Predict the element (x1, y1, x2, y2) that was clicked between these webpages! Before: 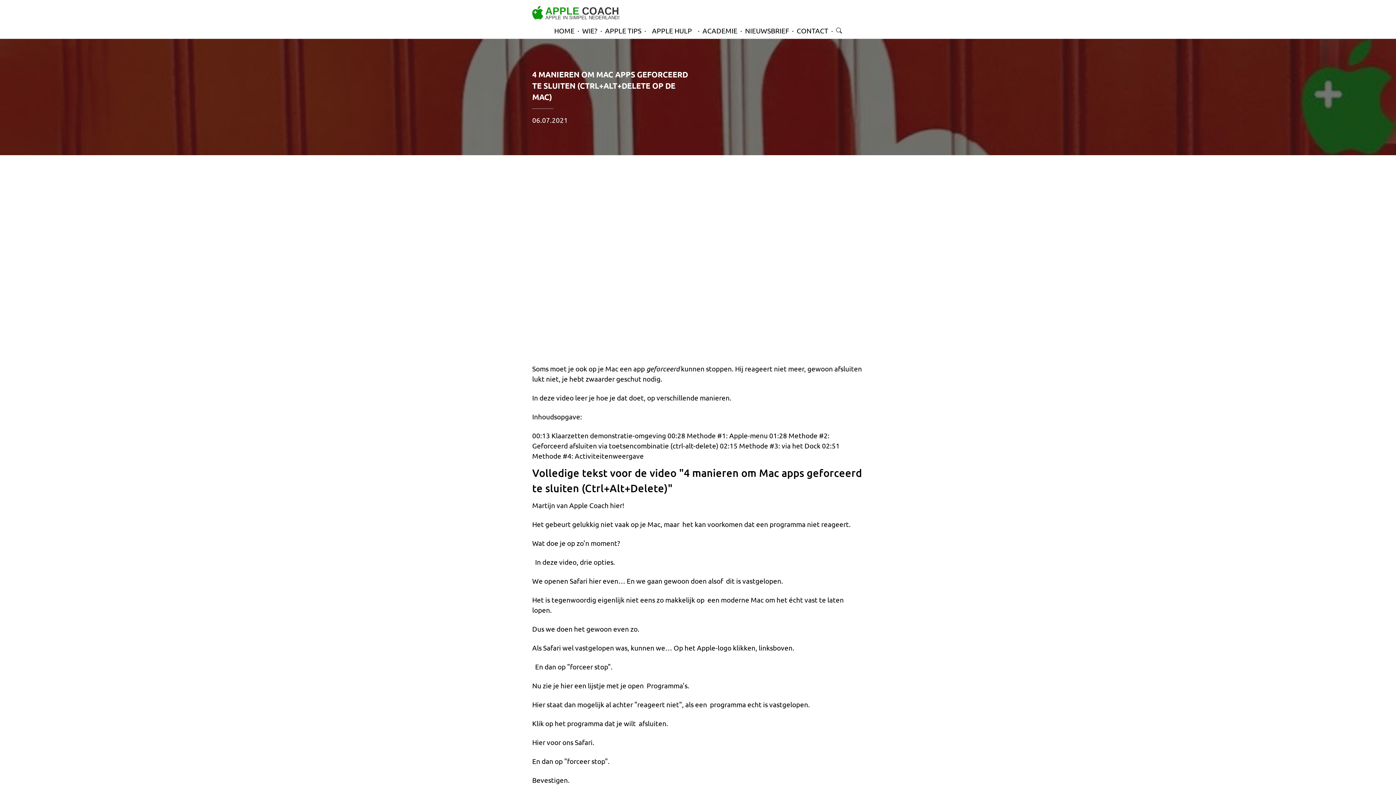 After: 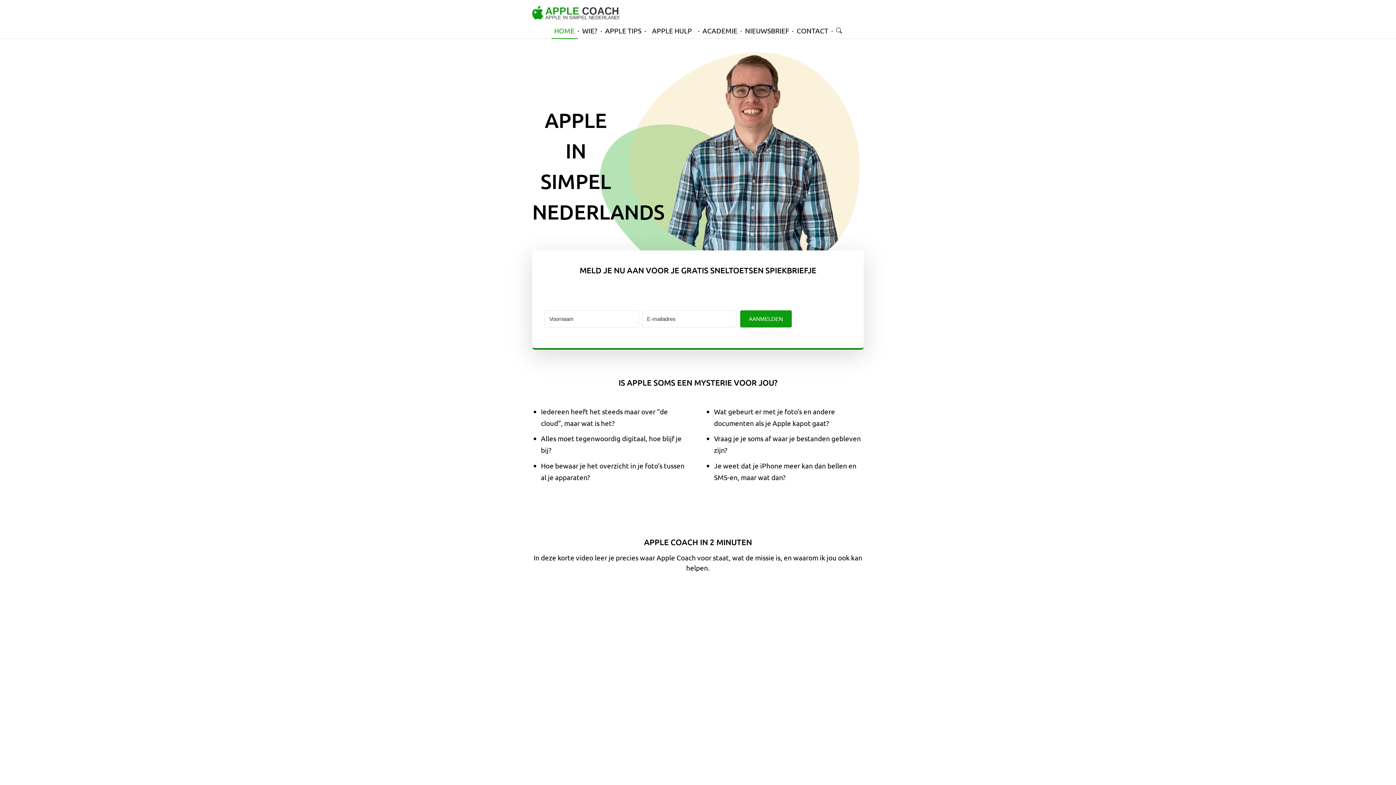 Action: bbox: (532, 5, 695, 22)